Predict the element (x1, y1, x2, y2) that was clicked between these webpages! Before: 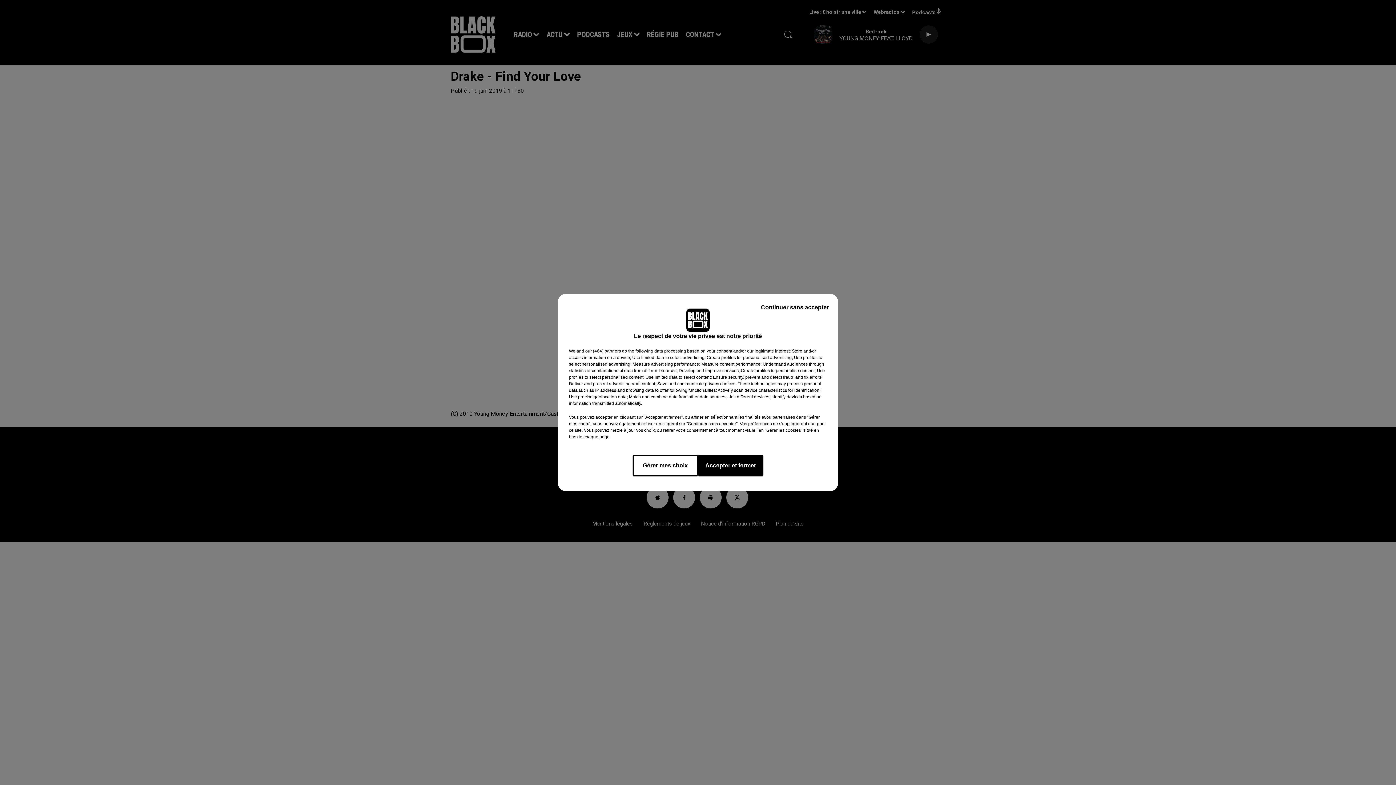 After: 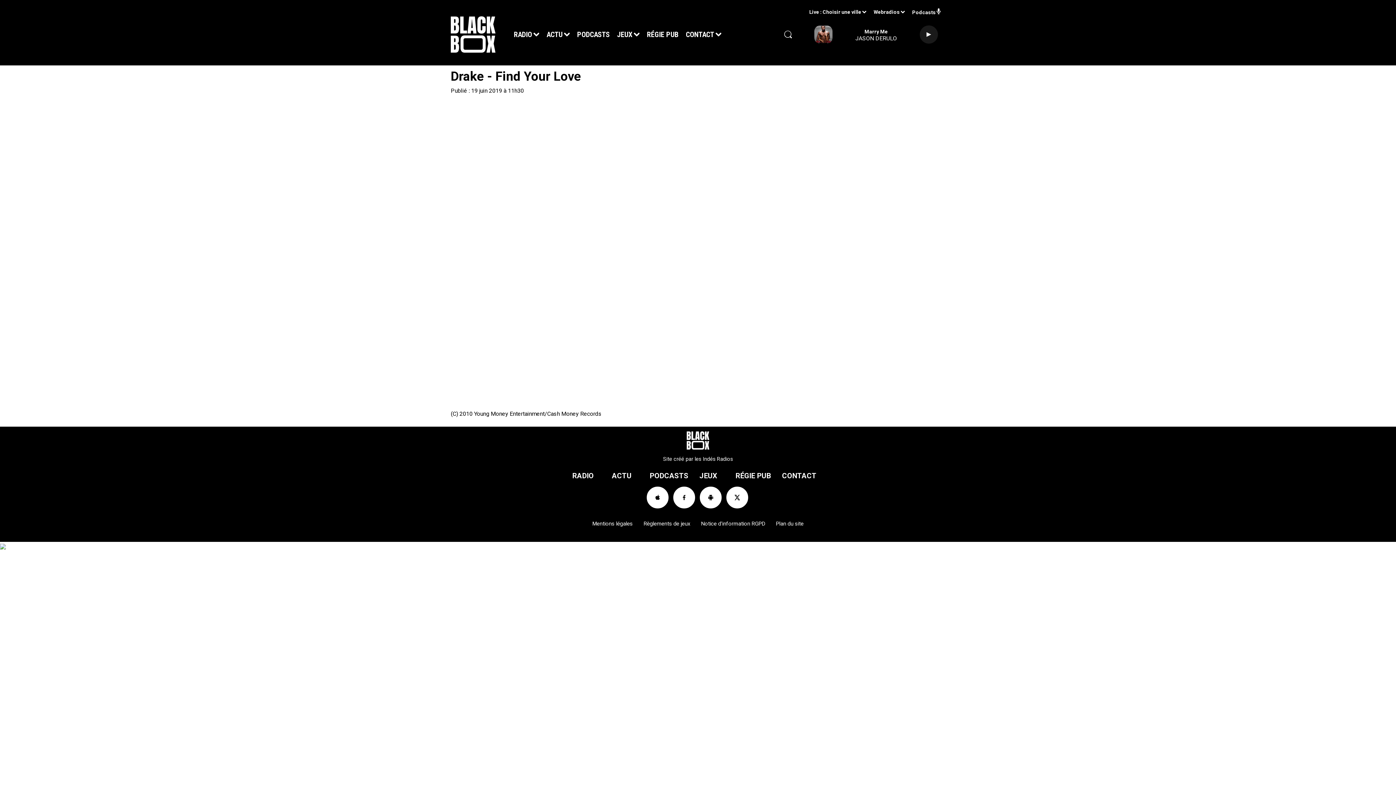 Action: bbox: (698, 454, 763, 476) label: Accepter et fermer